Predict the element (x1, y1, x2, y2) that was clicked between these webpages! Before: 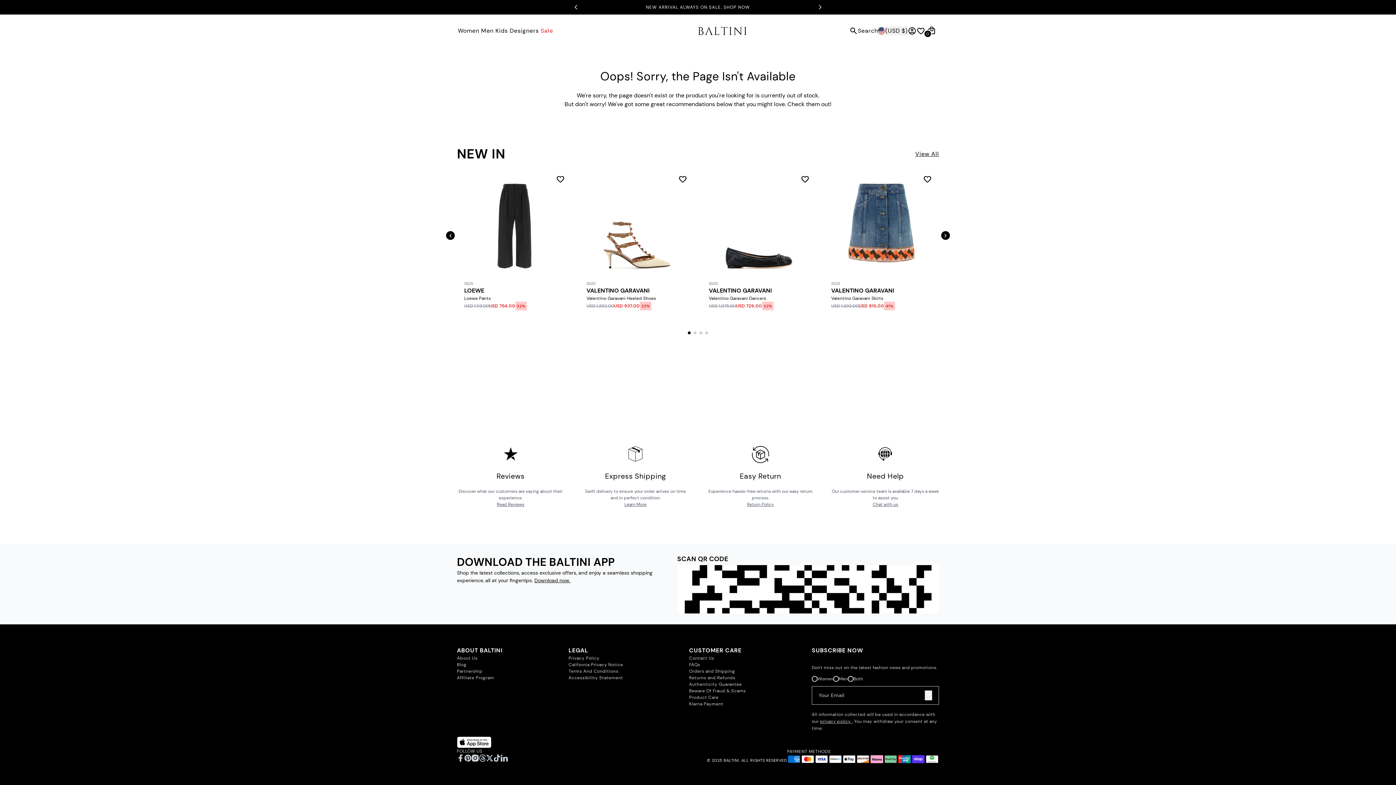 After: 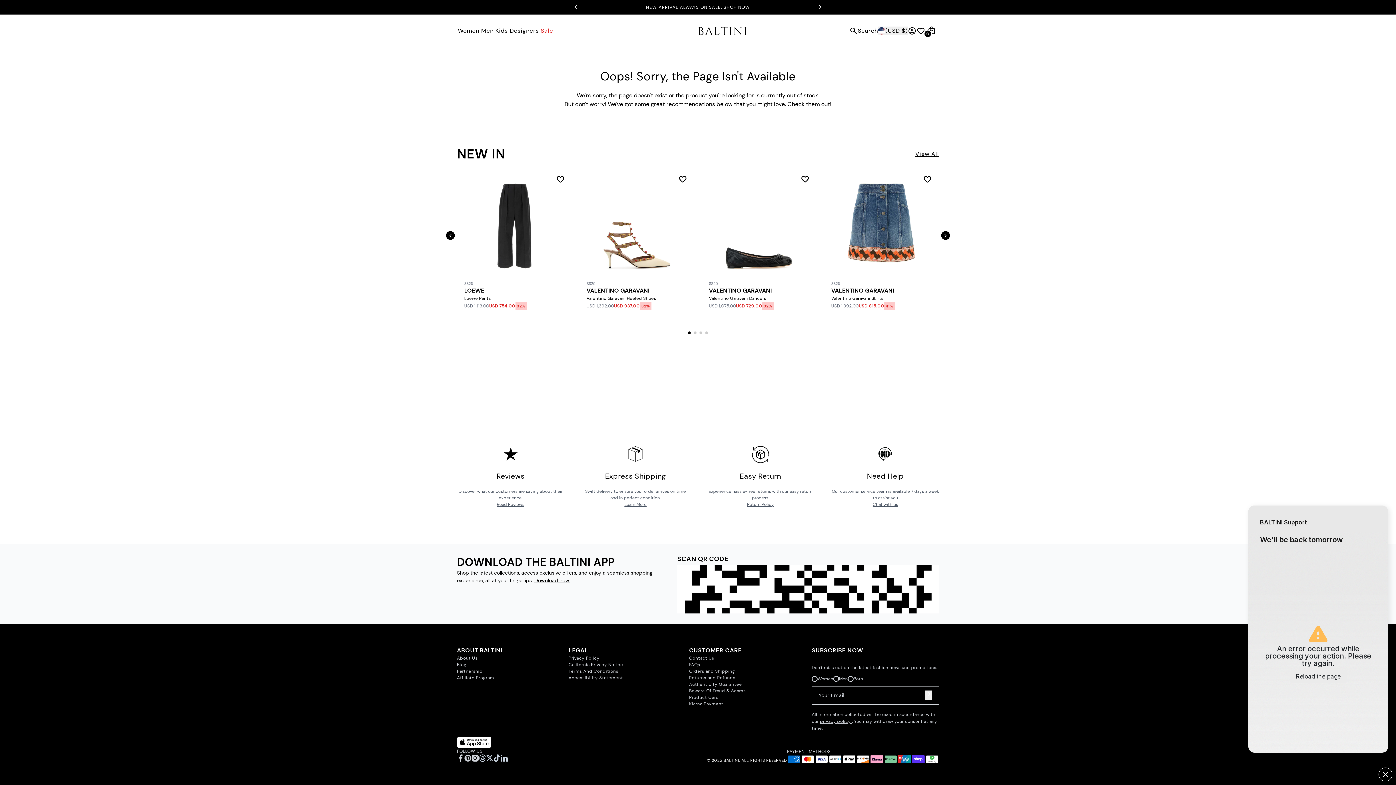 Action: label: Chat with us bbox: (872, 501, 898, 526)